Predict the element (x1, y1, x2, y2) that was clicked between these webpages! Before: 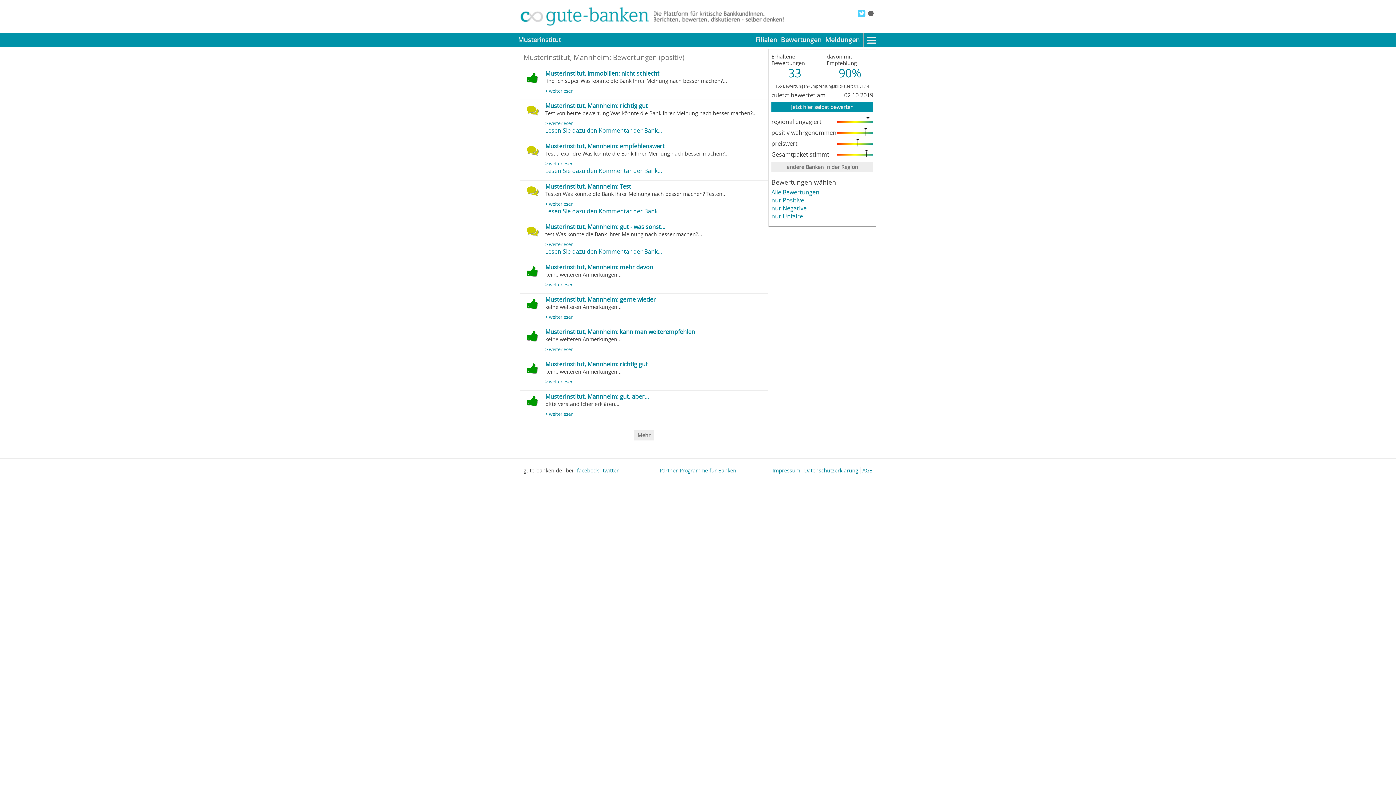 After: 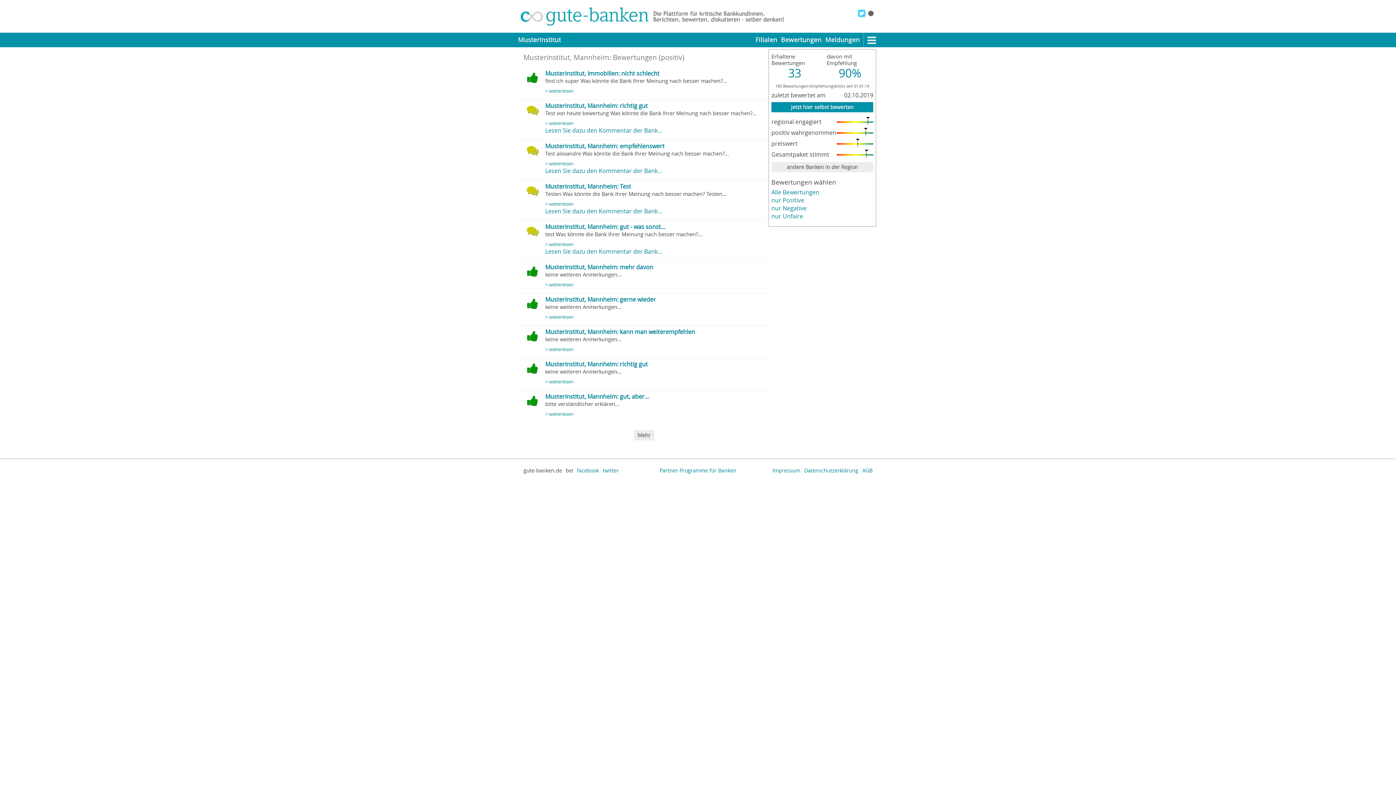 Action: bbox: (858, 7, 865, 18)